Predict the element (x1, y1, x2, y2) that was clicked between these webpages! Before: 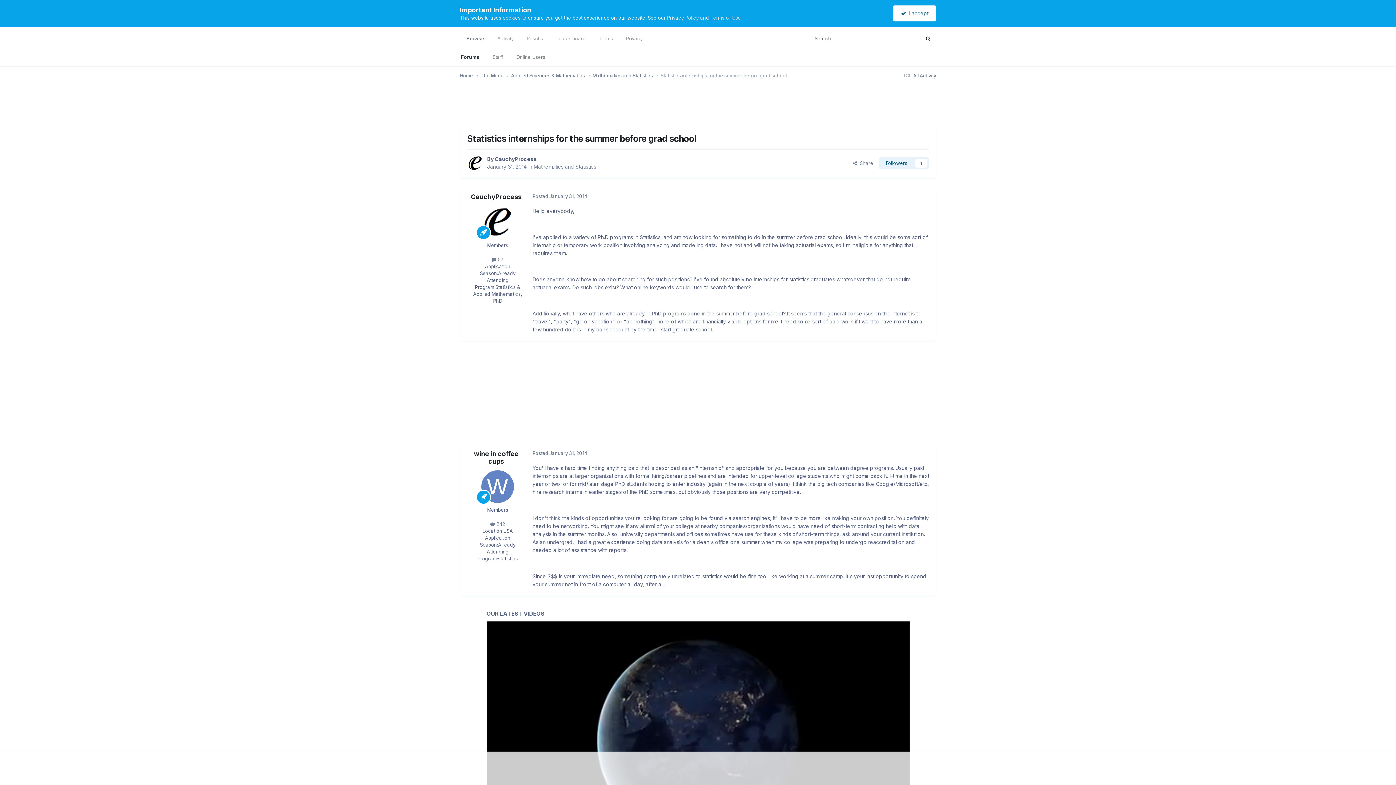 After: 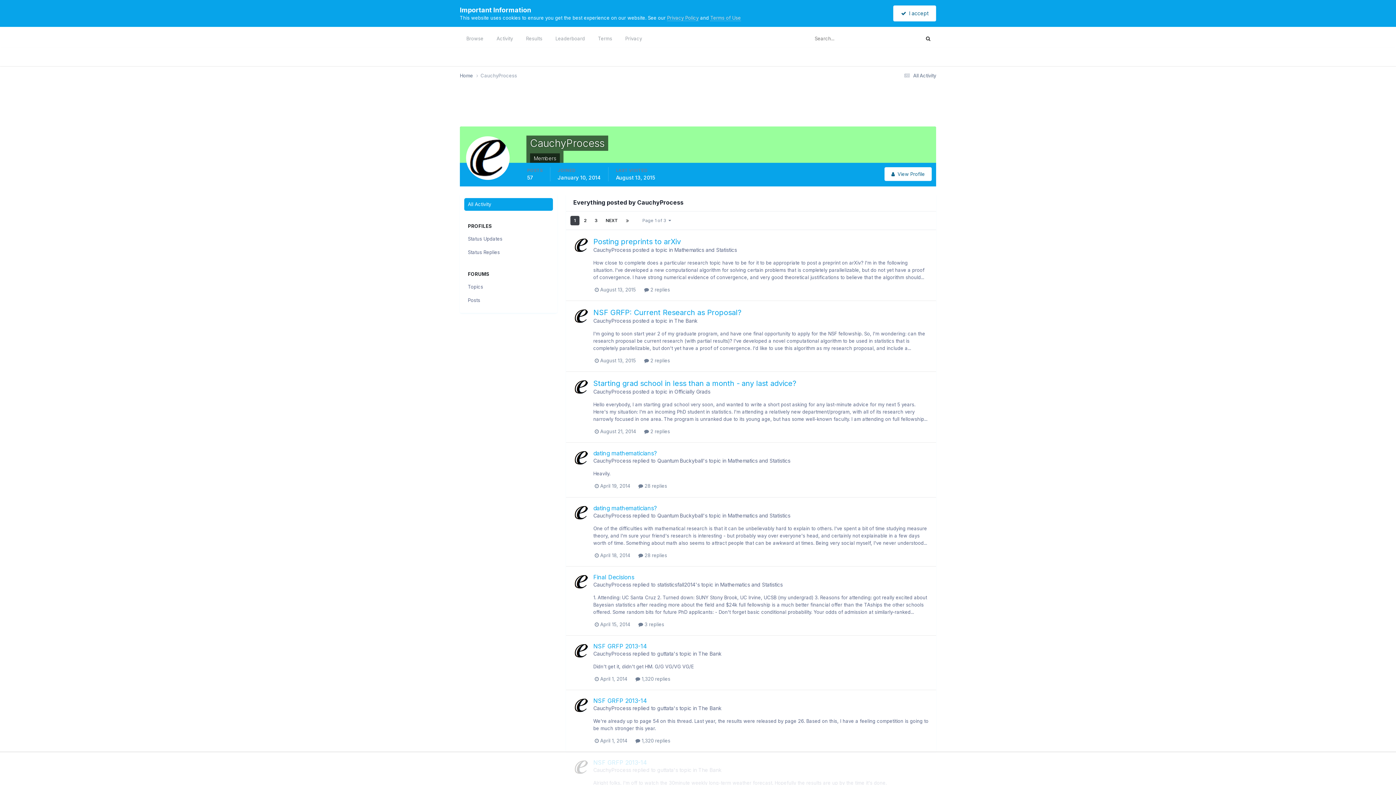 Action: bbox: (491, 256, 503, 262) label:  57